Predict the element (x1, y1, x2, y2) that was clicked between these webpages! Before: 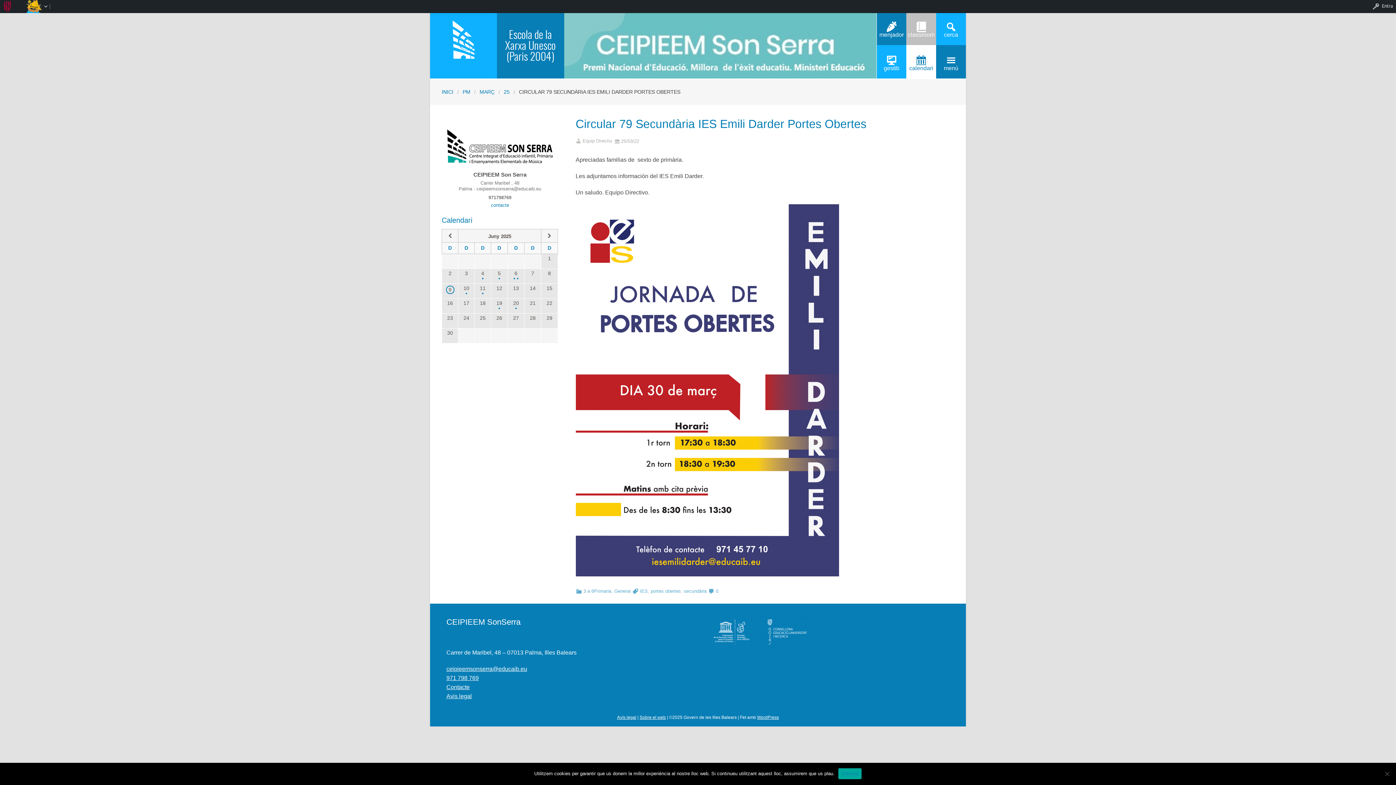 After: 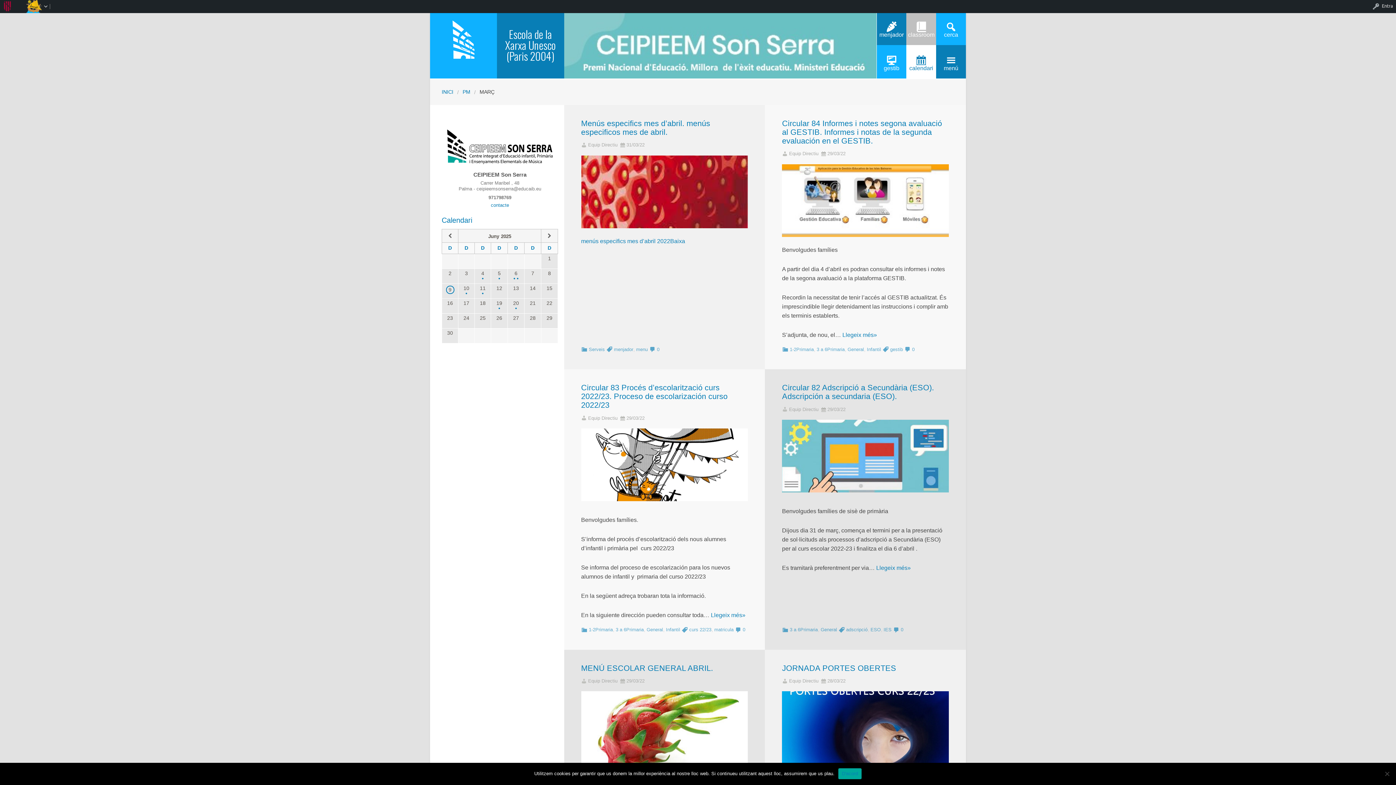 Action: bbox: (470, 88, 494, 96) label: MARÇ